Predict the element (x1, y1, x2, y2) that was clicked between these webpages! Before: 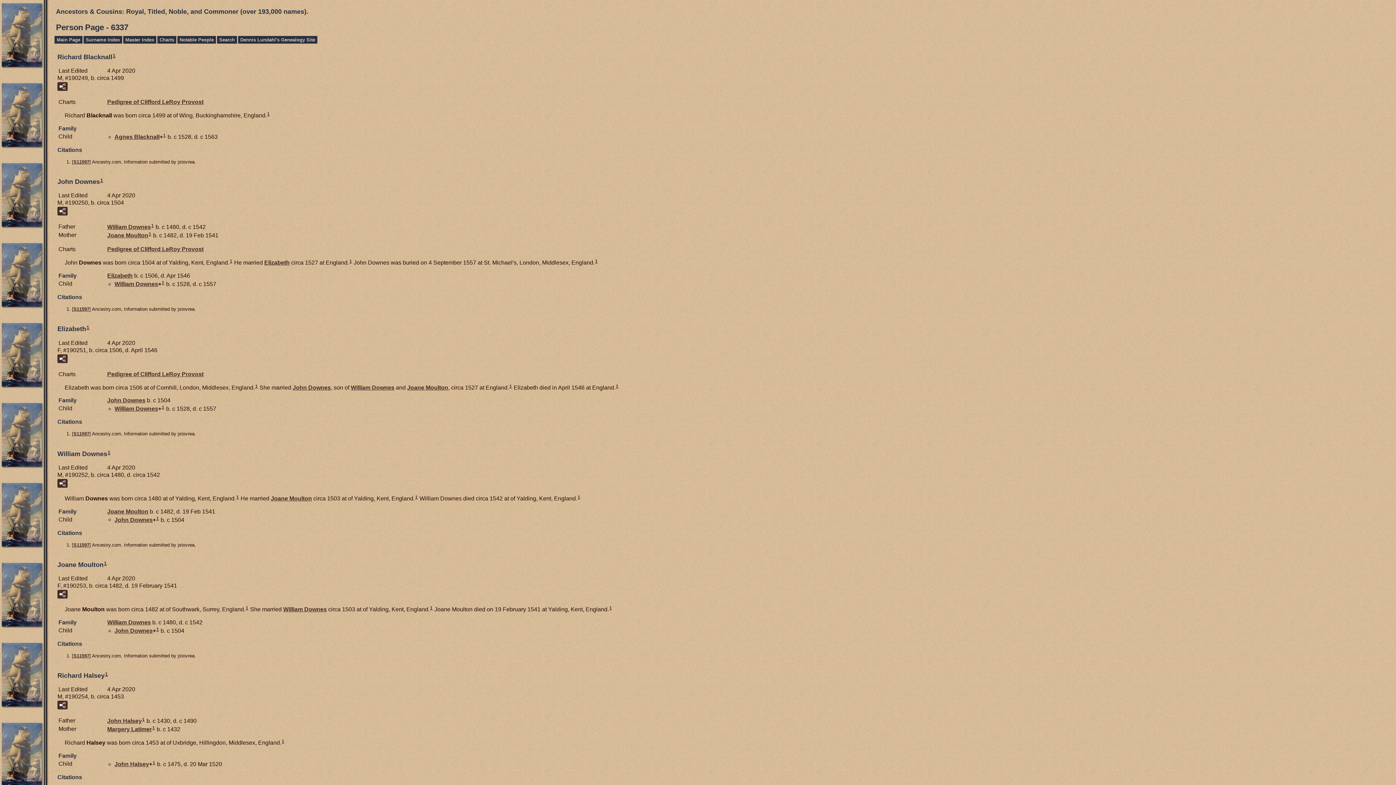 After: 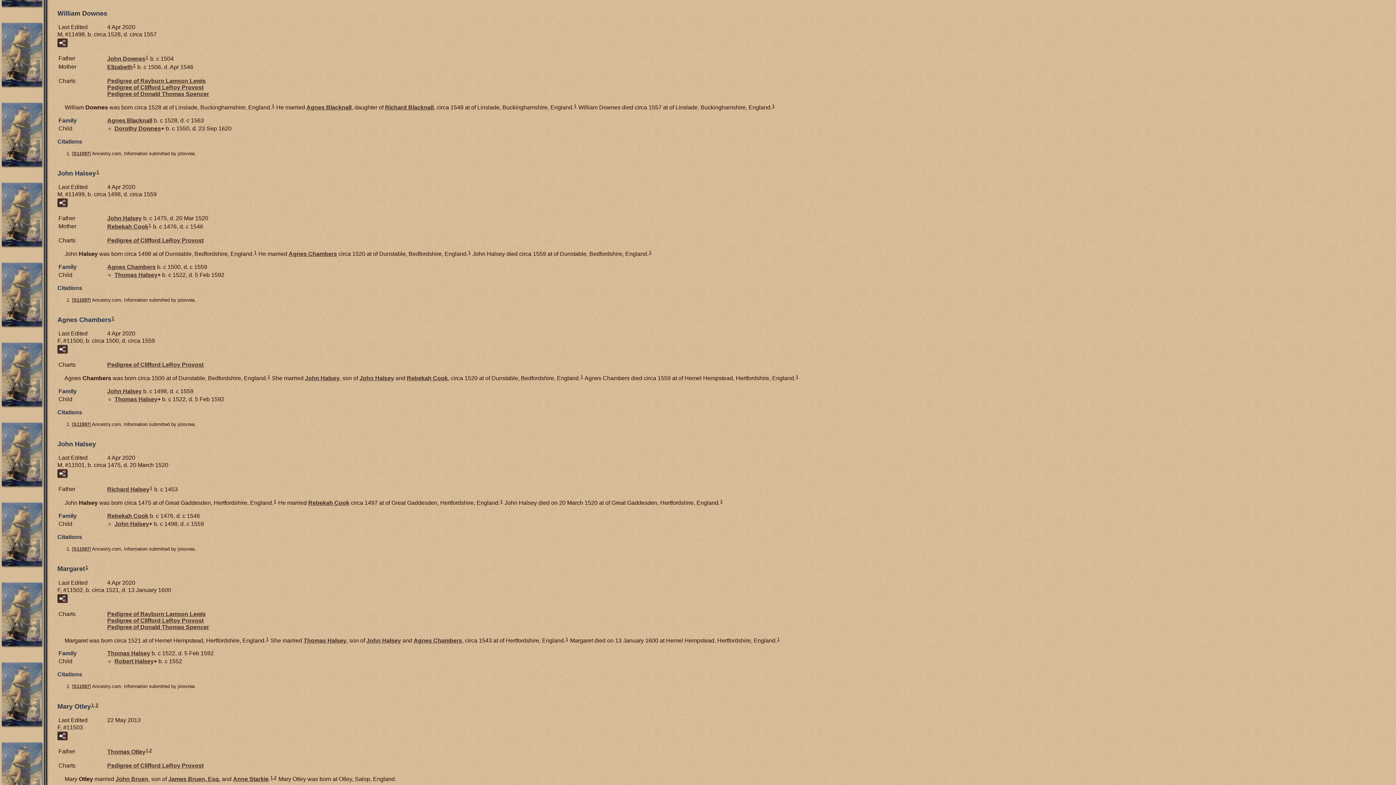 Action: bbox: (114, 405, 158, 412) label: William Downes